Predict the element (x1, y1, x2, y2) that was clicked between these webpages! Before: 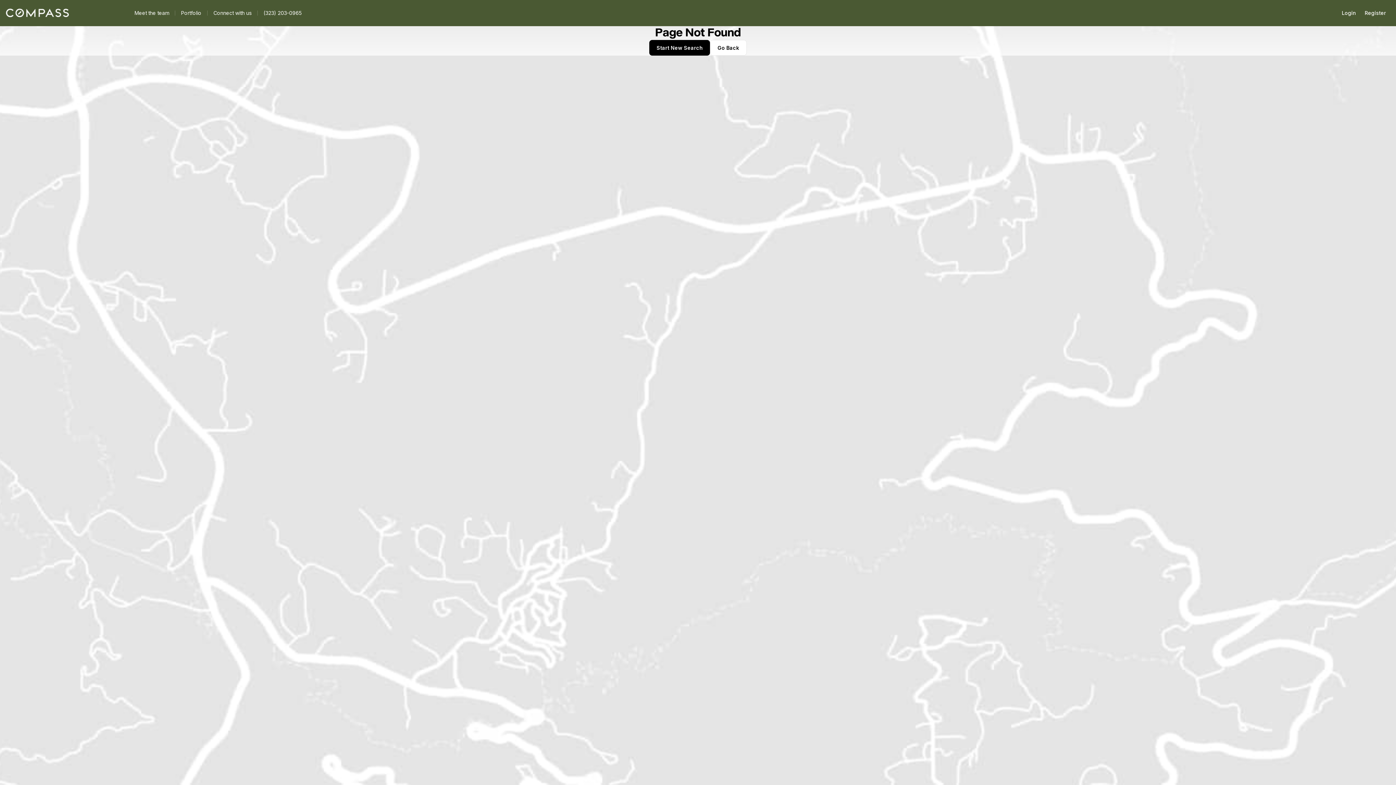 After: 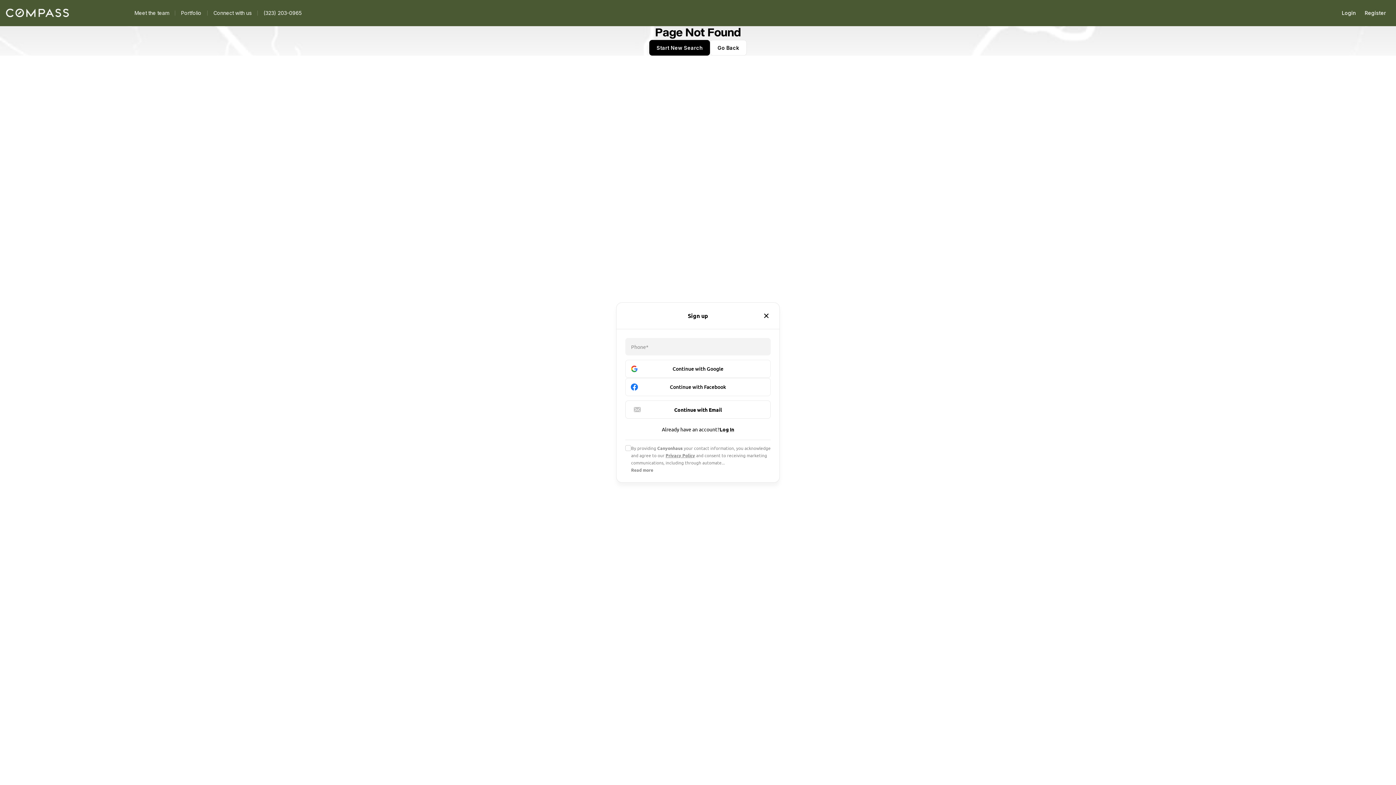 Action: bbox: (1360, 5, 1390, 20) label: Register